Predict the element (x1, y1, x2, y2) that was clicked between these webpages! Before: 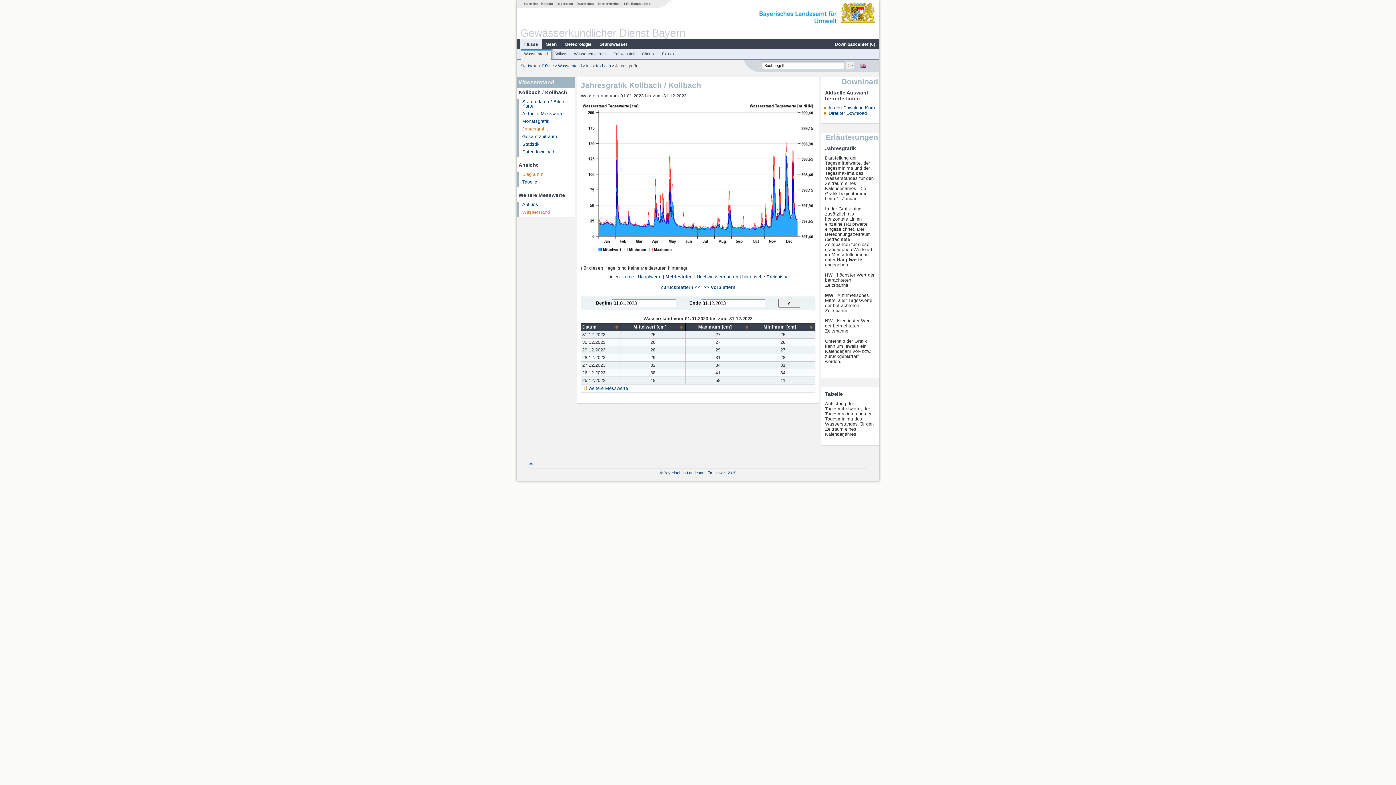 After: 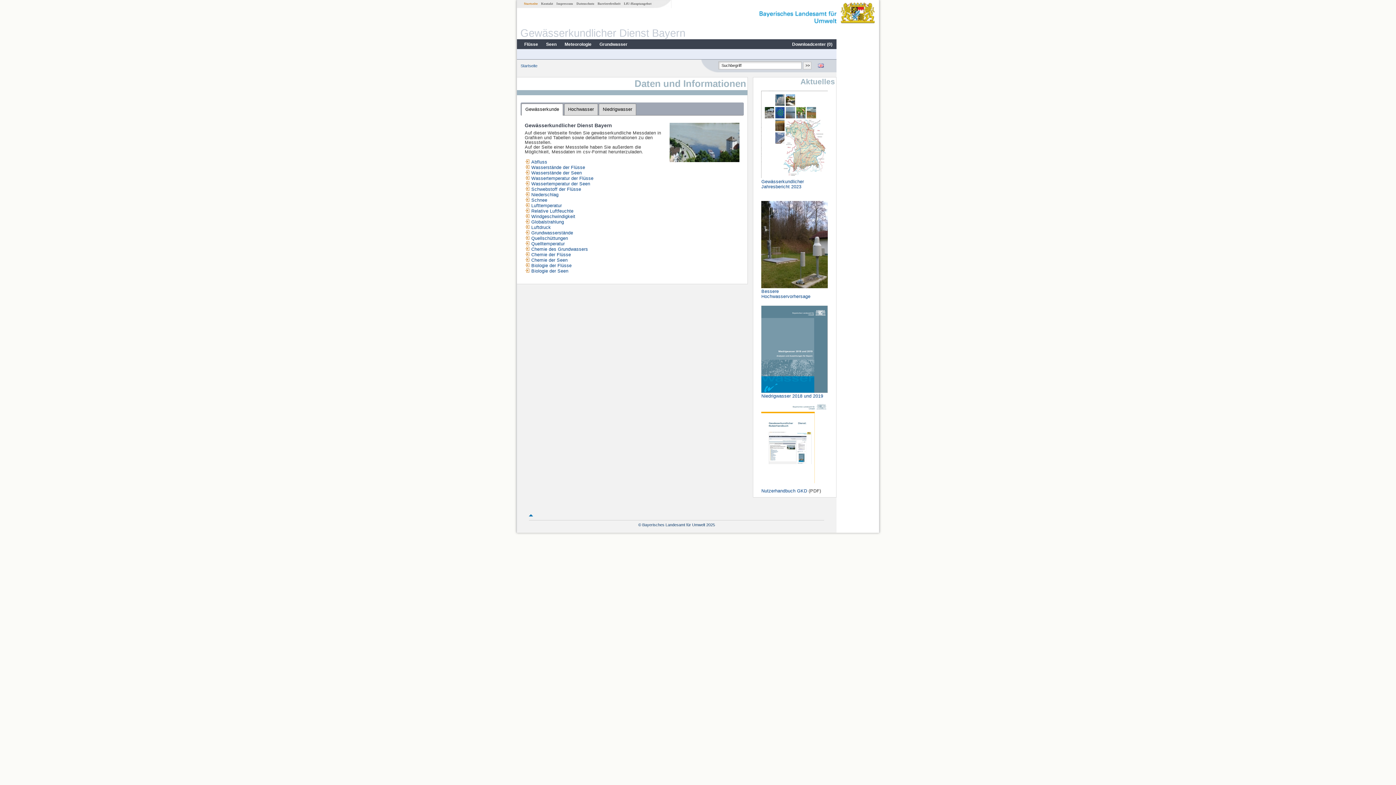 Action: bbox: (520, 63, 537, 67) label: Startseite